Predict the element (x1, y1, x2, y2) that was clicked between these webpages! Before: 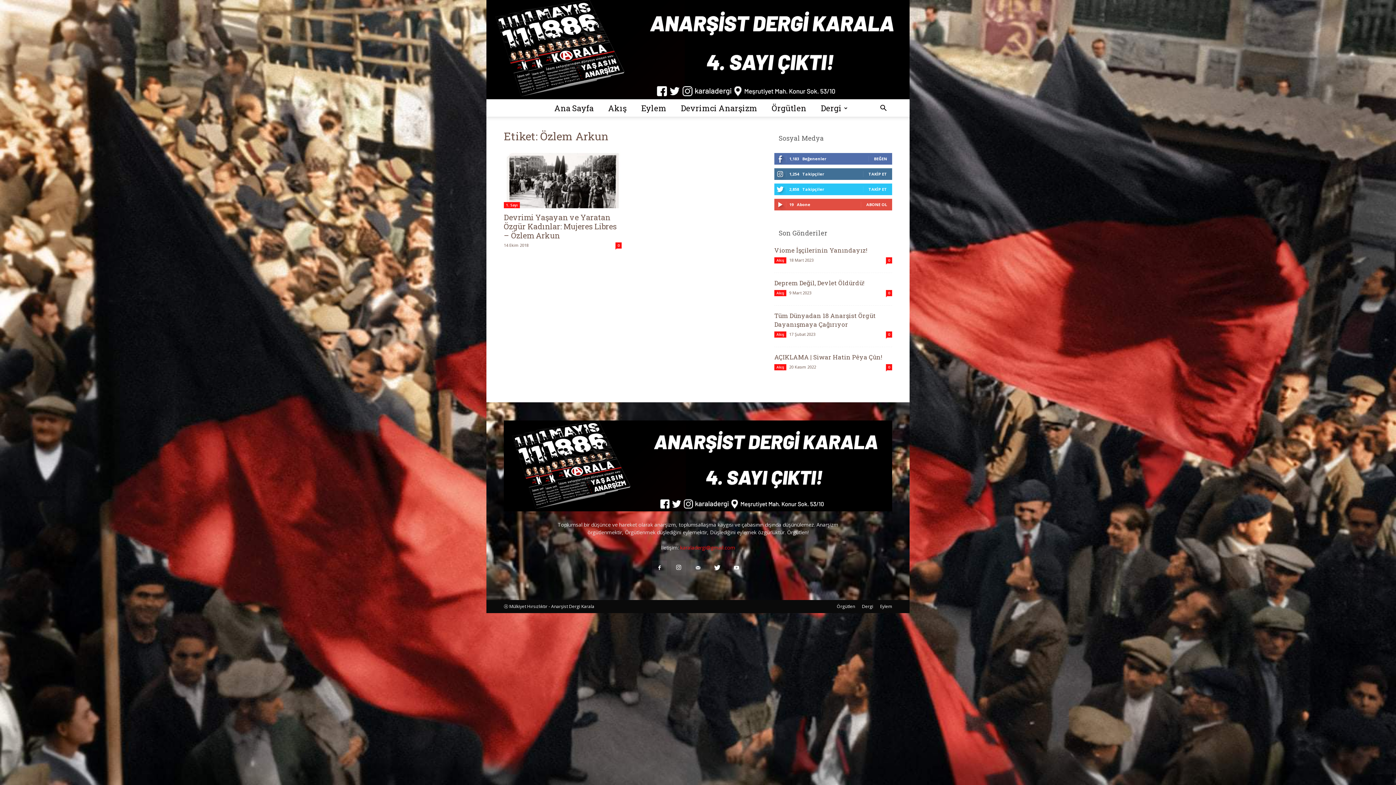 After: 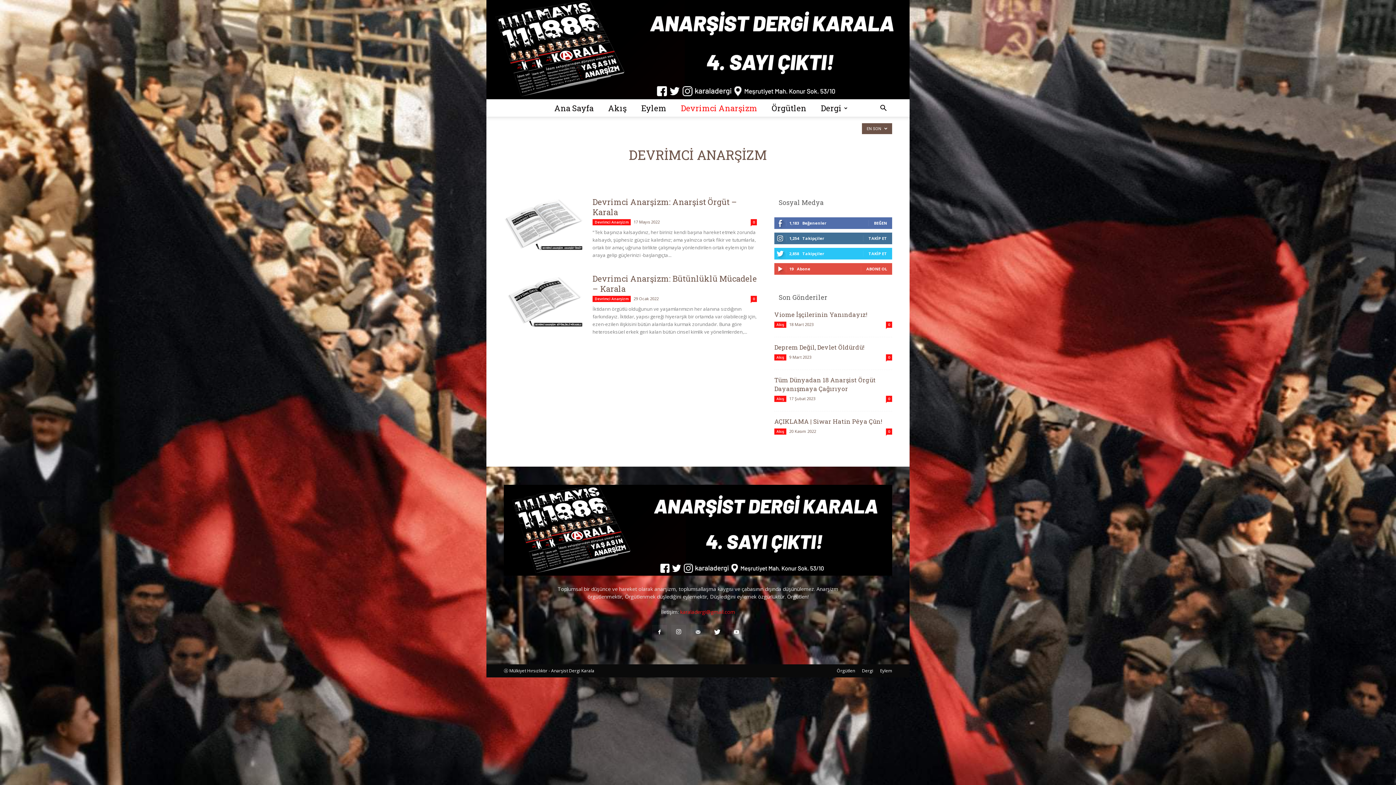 Action: bbox: (673, 99, 764, 117) label: Devrimci Anarşizm